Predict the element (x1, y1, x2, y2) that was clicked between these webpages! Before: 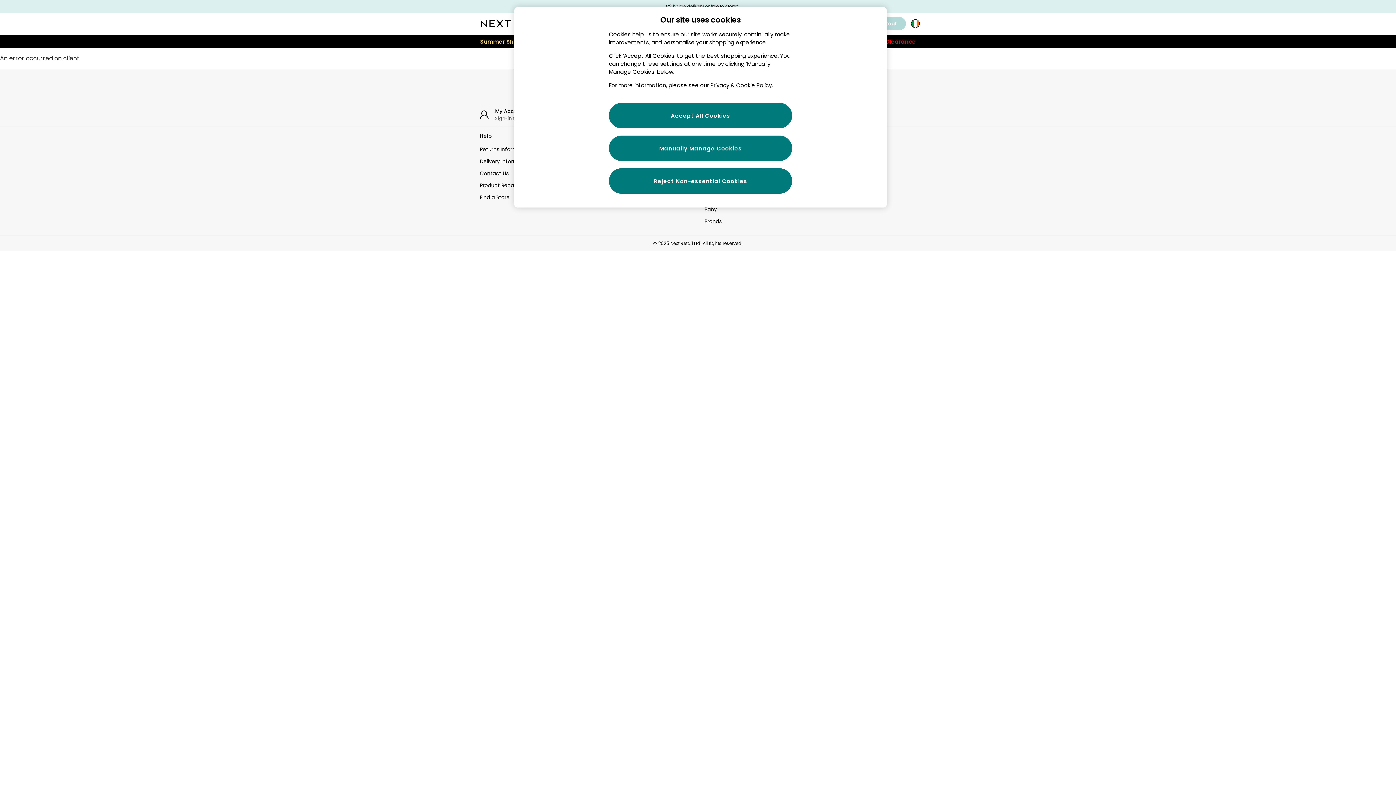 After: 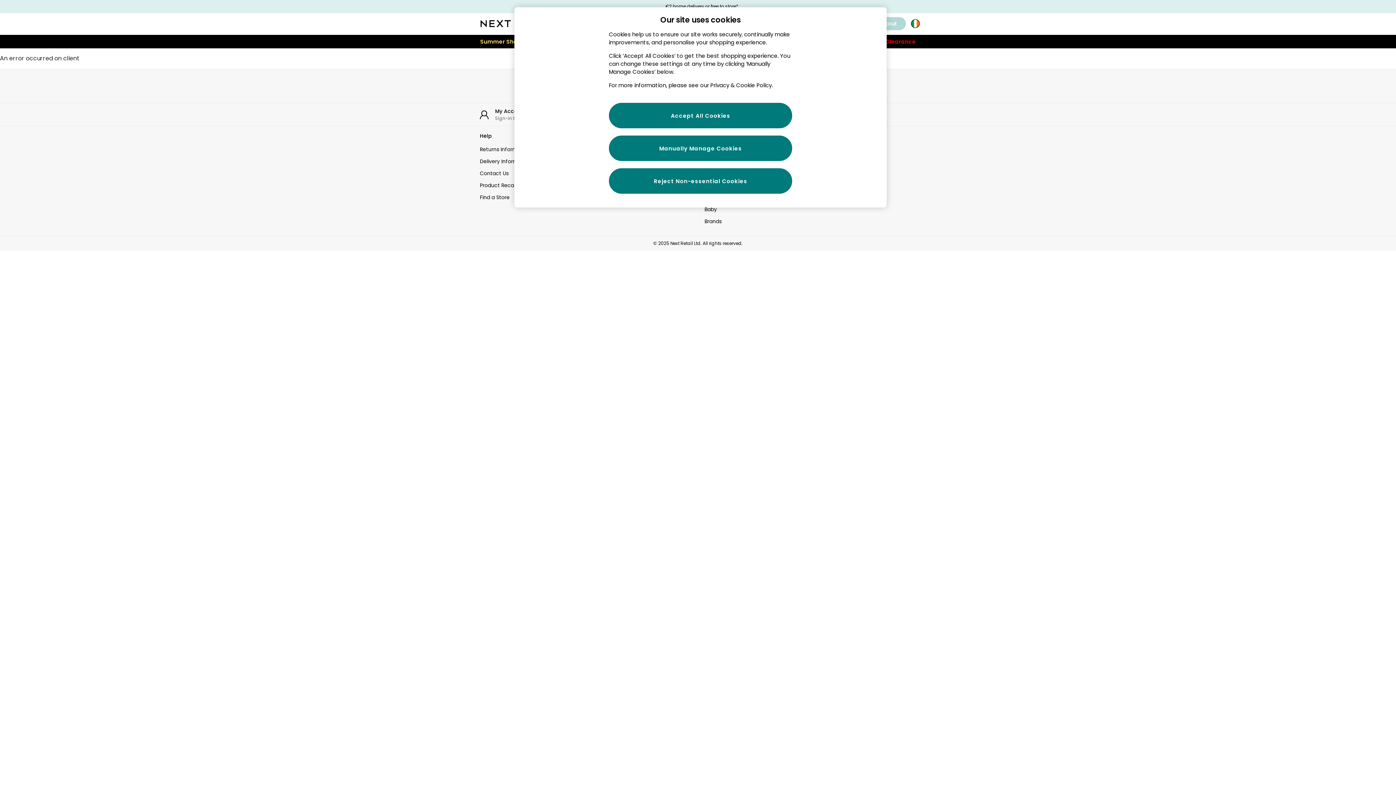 Action: label: Privacy & Cookie Policy bbox: (710, 81, 772, 89)